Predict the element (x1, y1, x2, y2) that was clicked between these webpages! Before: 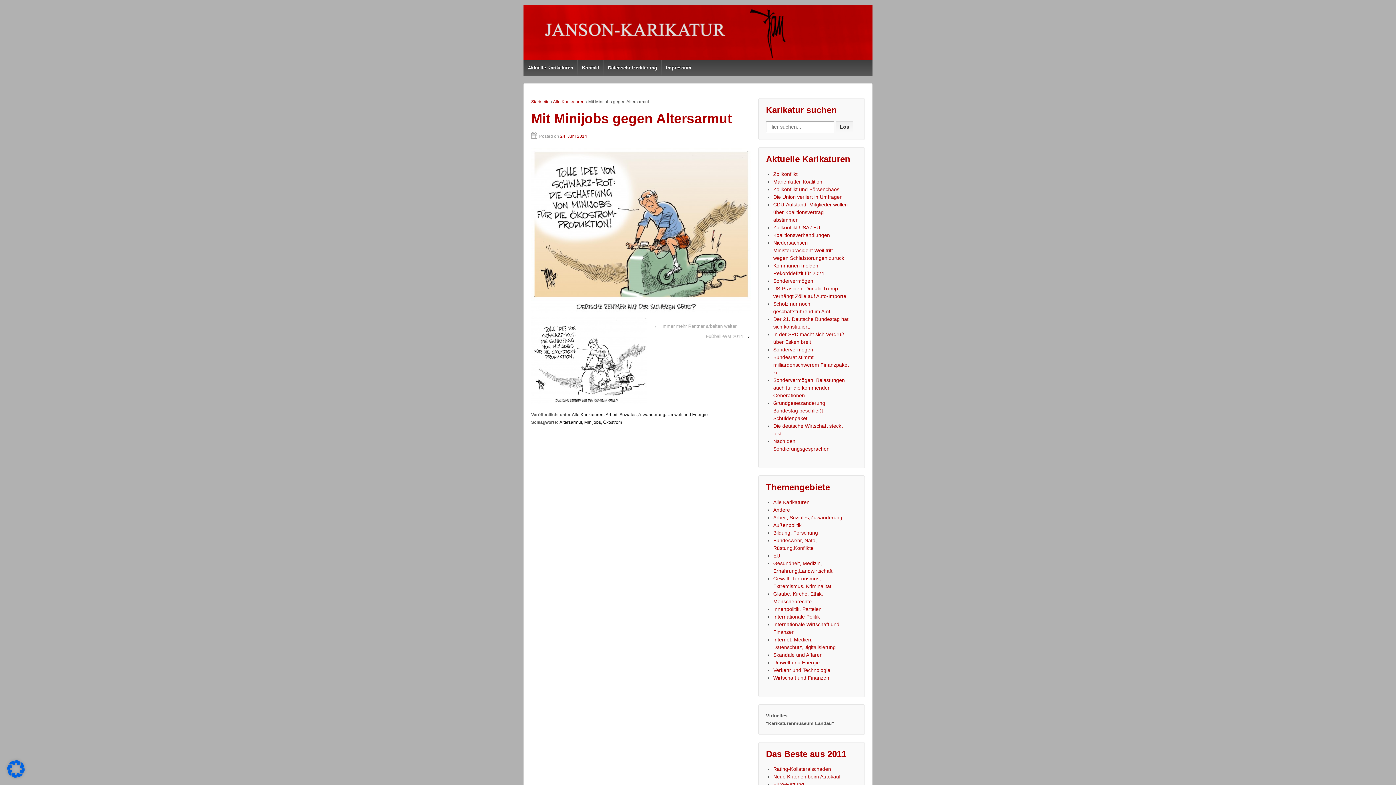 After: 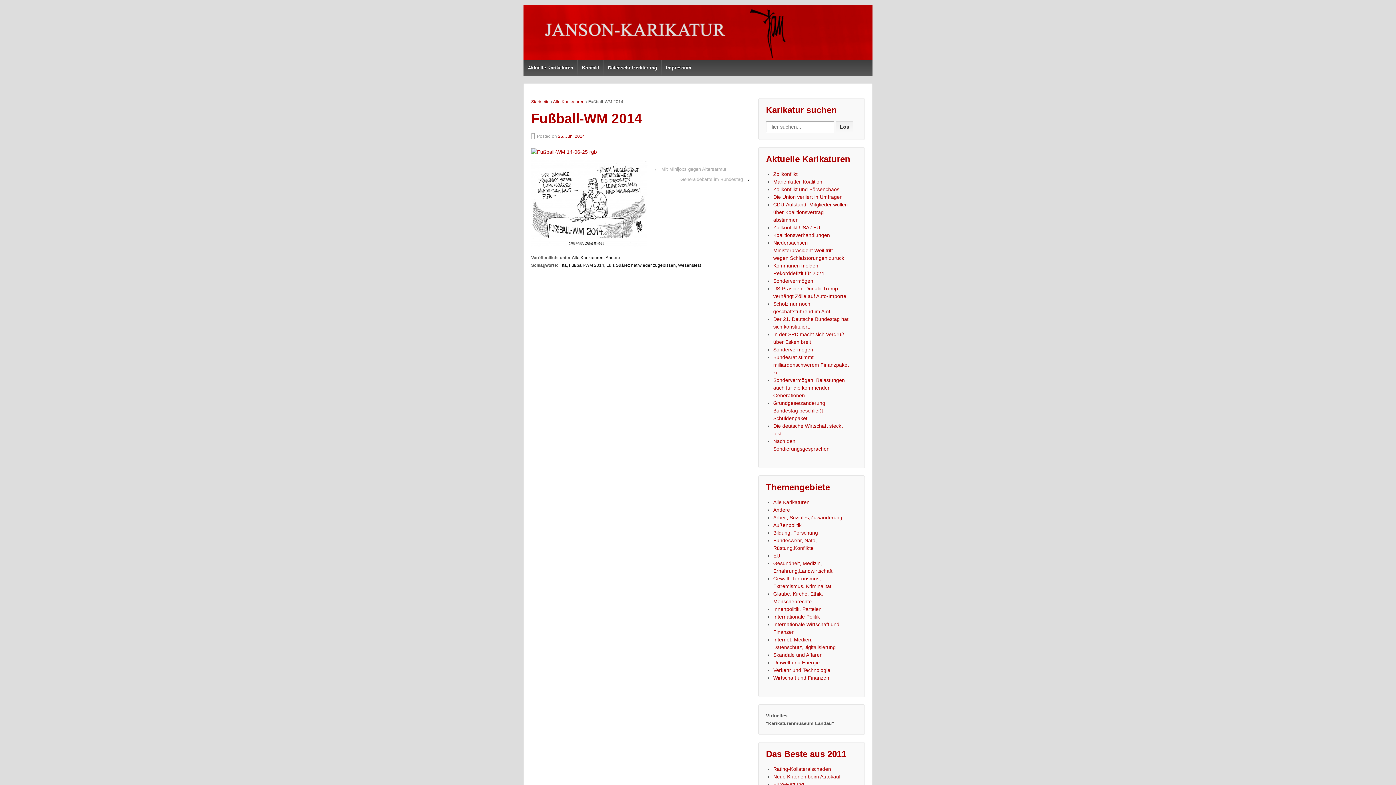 Action: bbox: (702, 332, 746, 340) label: Fußball-WM 2014